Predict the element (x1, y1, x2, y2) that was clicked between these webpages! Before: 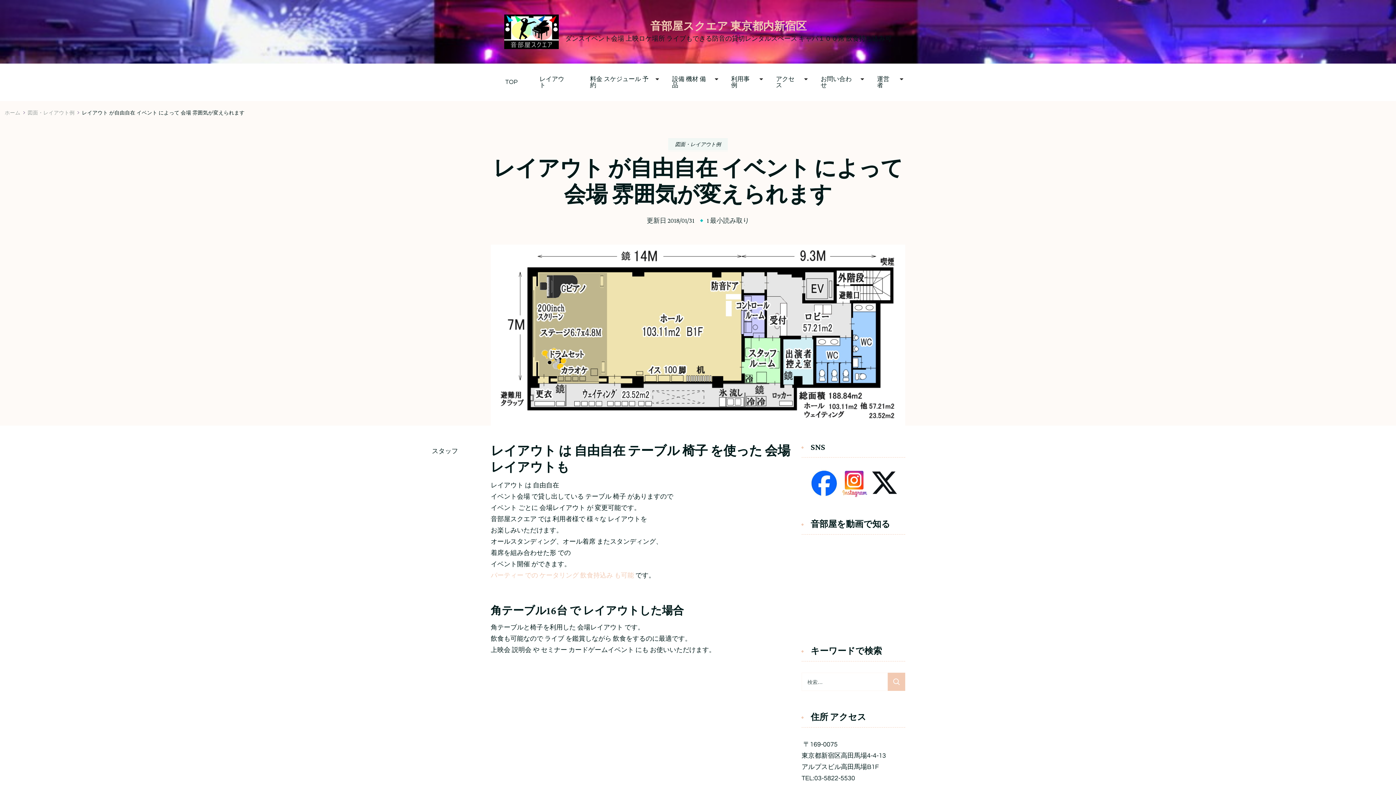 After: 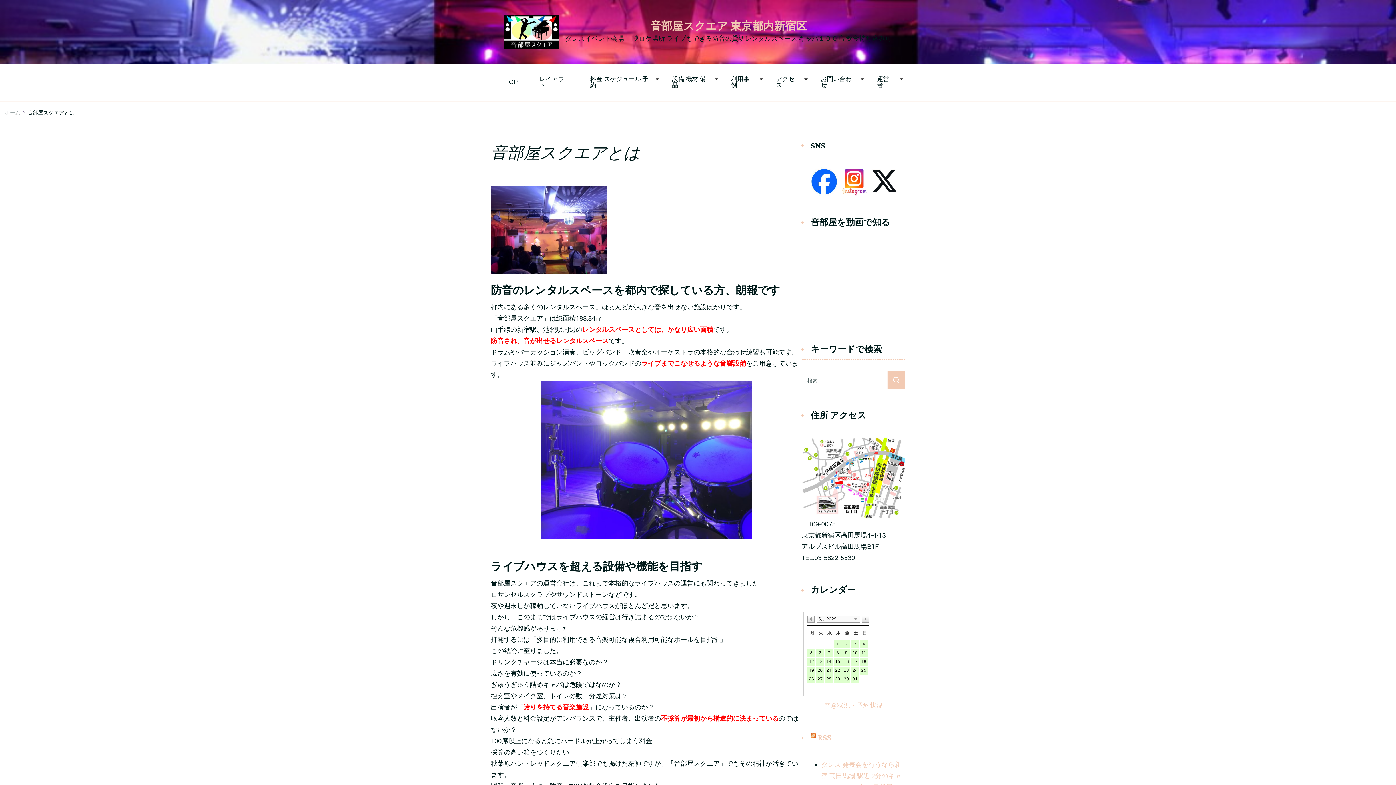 Action: label: 料金 スケジュール 予約 bbox: (590, 76, 650, 88)